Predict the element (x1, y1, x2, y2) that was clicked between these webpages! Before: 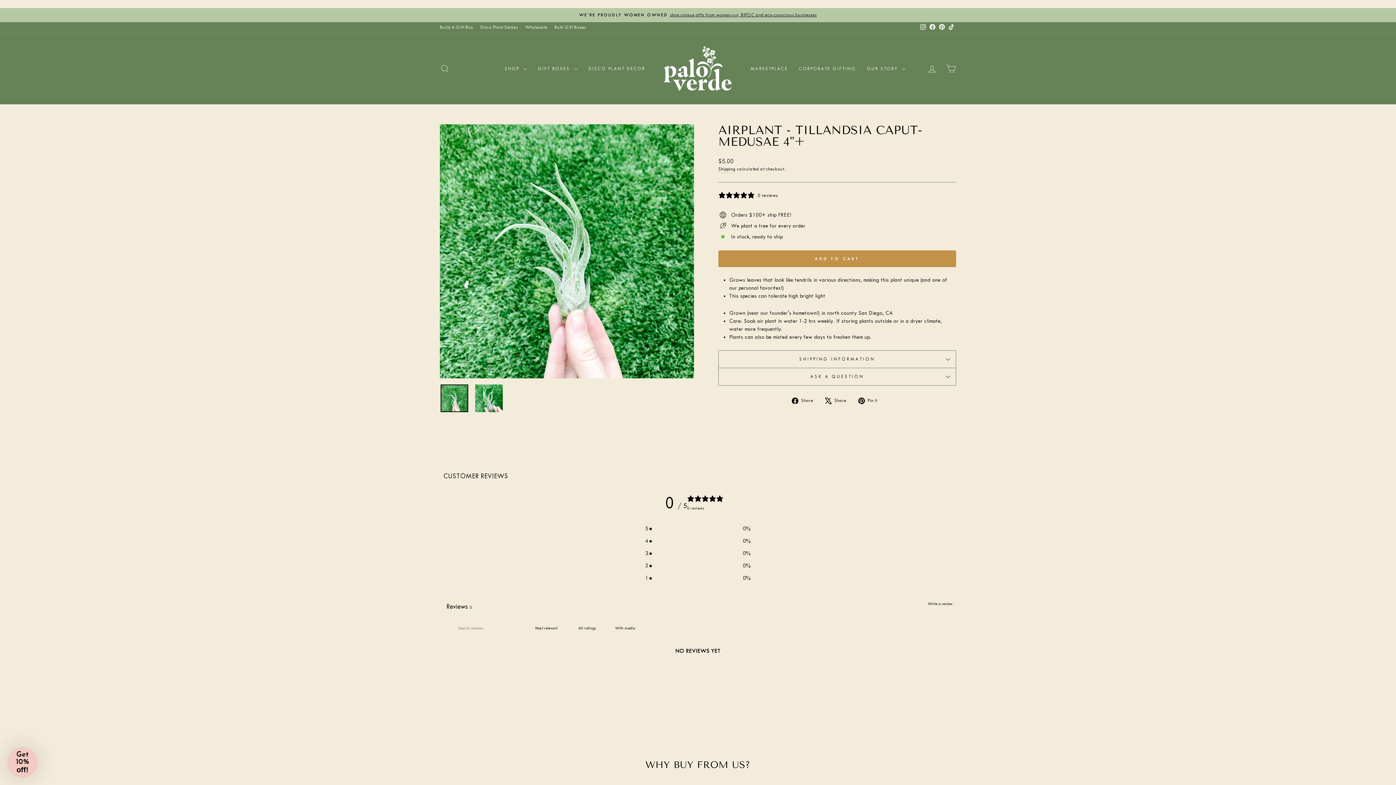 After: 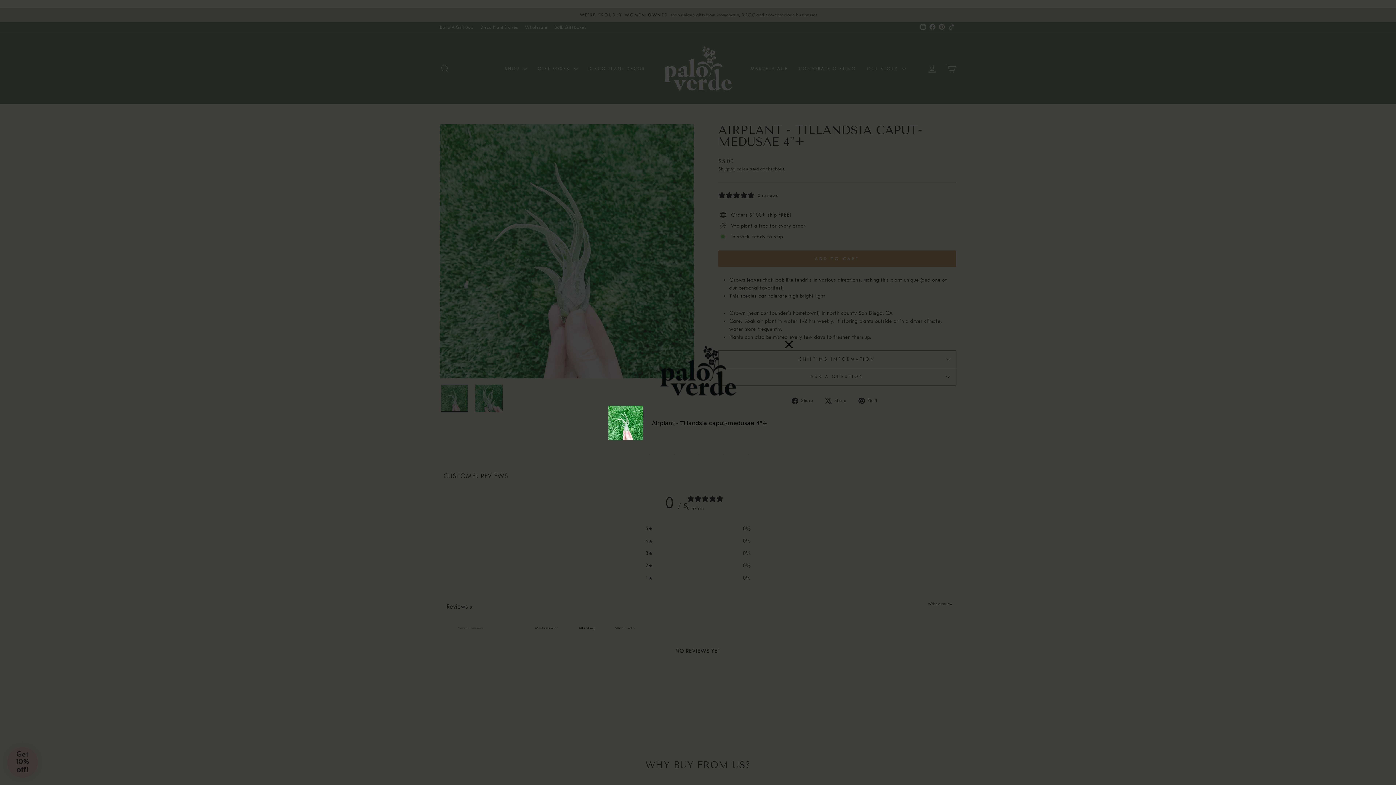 Action: label: Write a review, opens in a new tab bbox: (928, 600, 952, 608)